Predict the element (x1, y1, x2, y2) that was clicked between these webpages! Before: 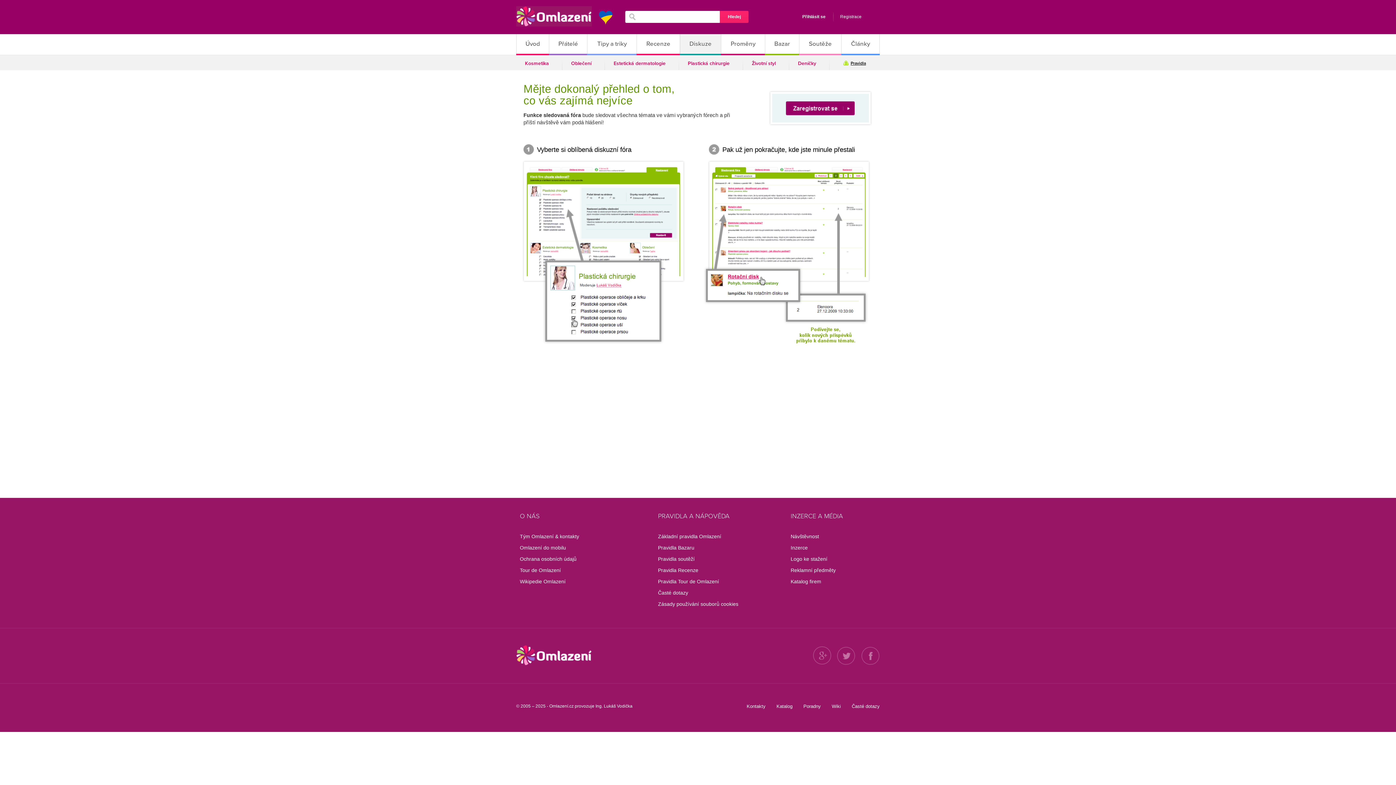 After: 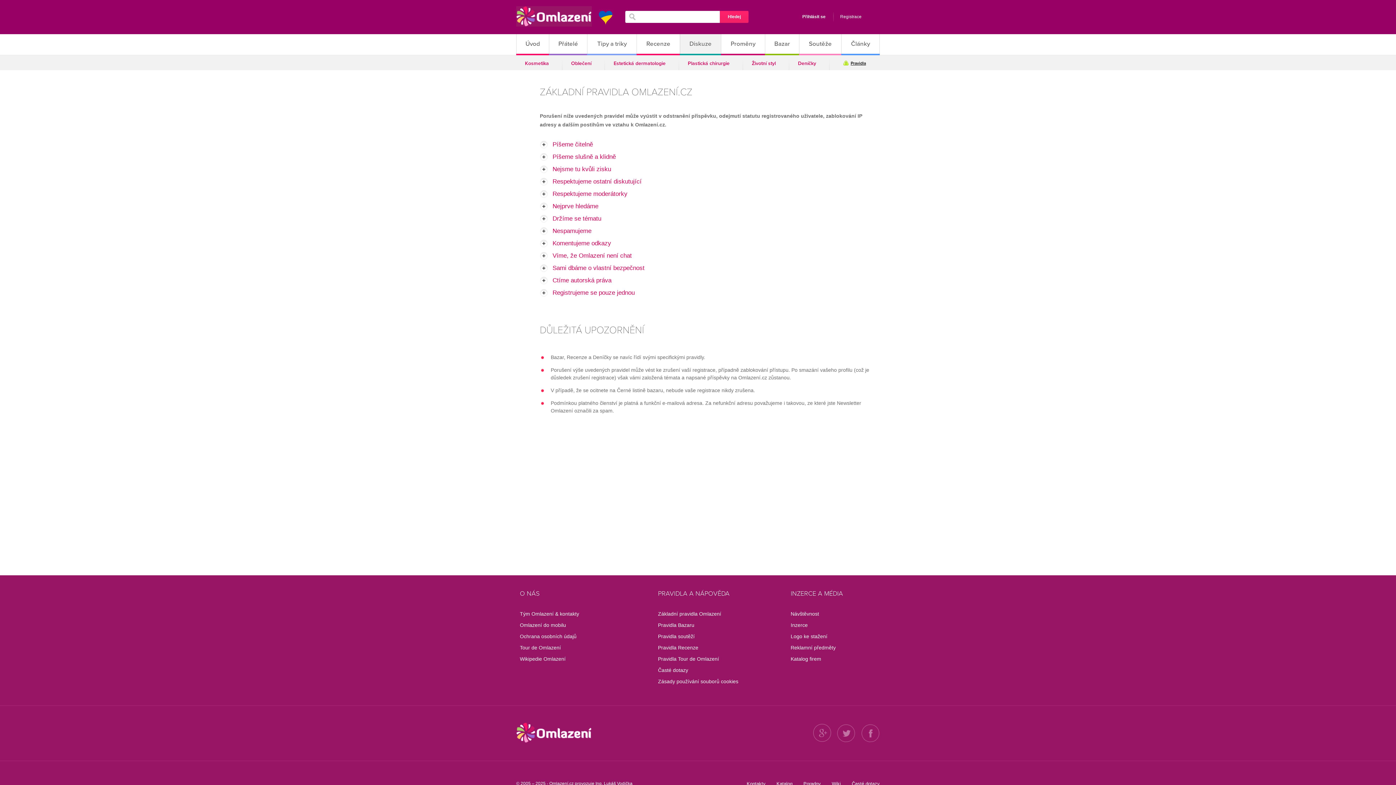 Action: bbox: (658, 531, 721, 542) label: Základní pravidla Omlazení